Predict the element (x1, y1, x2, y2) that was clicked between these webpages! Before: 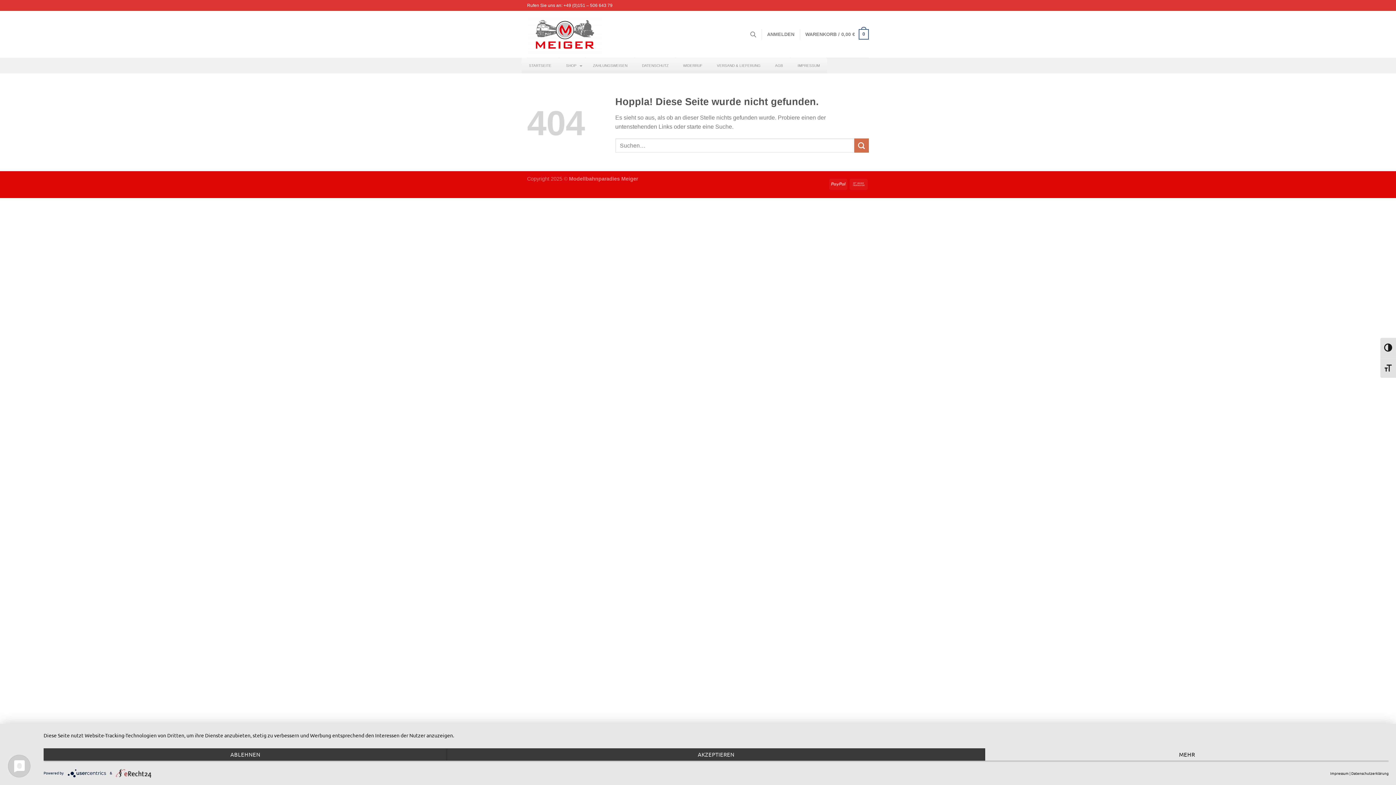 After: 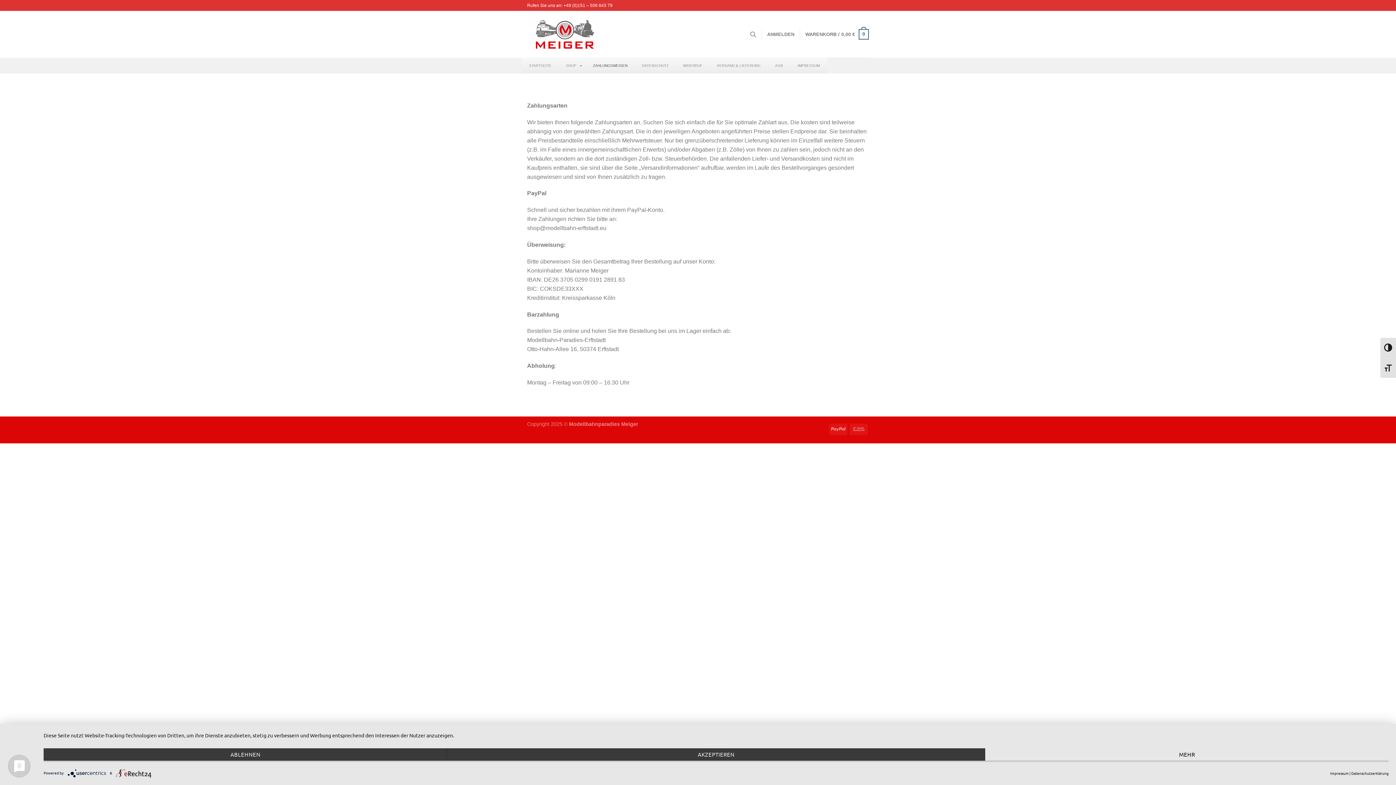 Action: bbox: (585, 57, 634, 73) label: ZAHLUNGSWEISEN